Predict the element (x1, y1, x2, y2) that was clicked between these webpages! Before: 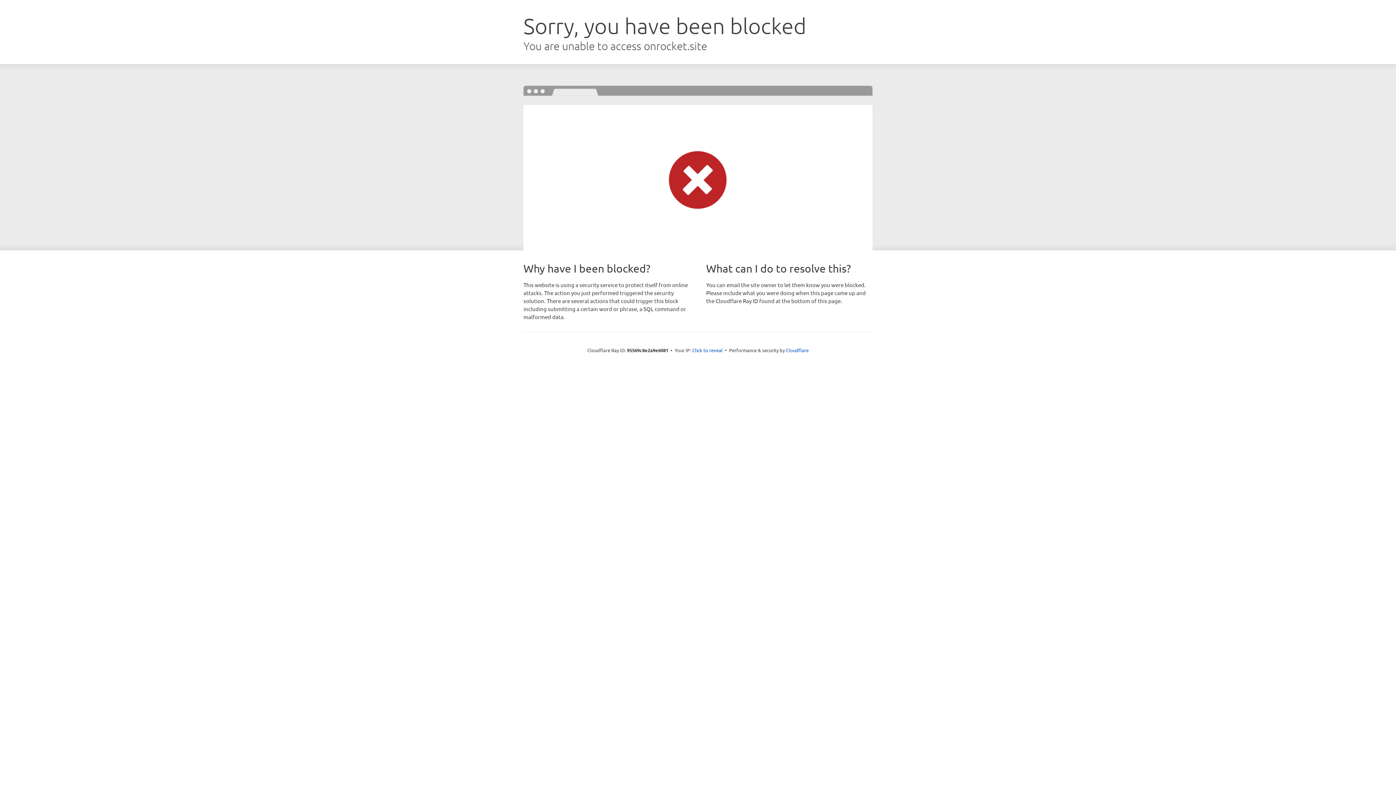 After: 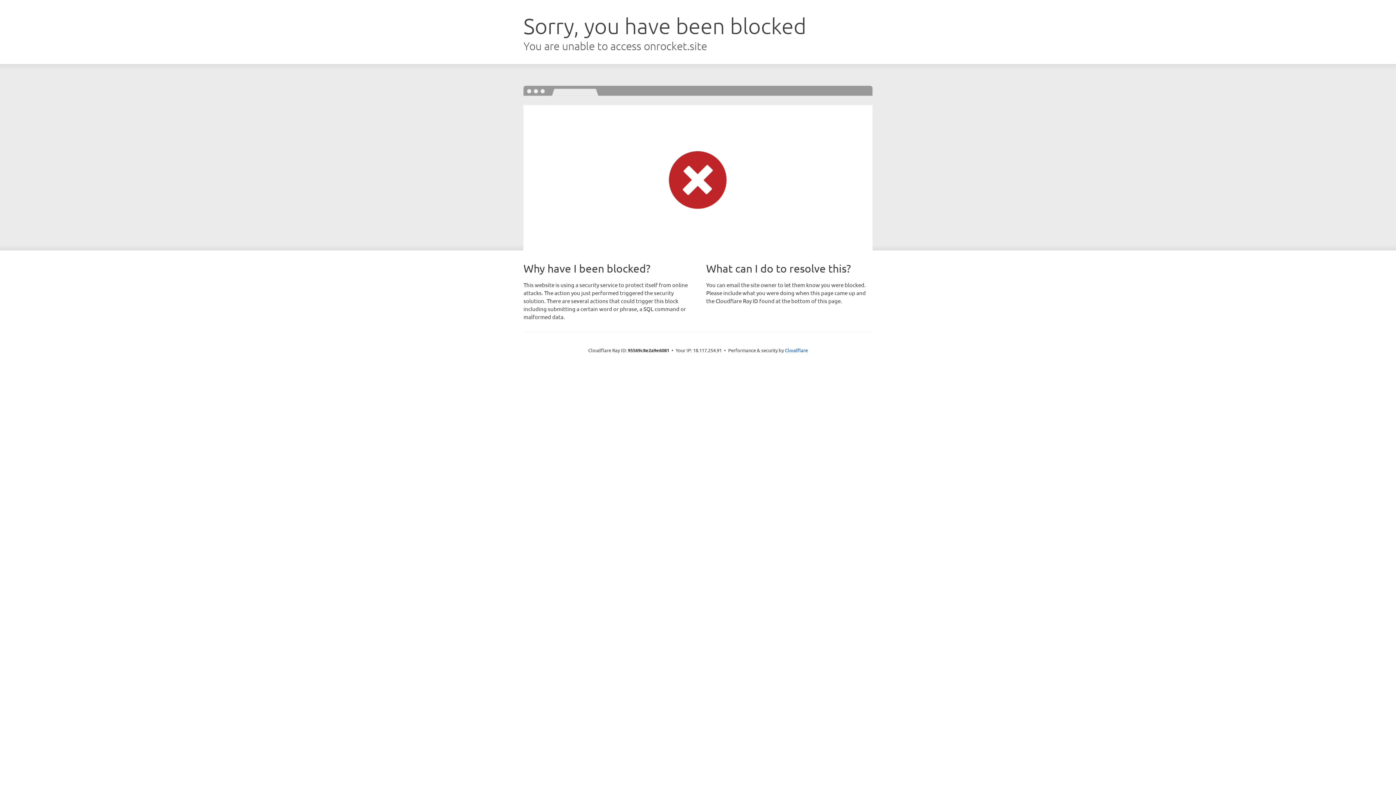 Action: bbox: (692, 346, 722, 353) label: Click to reveal